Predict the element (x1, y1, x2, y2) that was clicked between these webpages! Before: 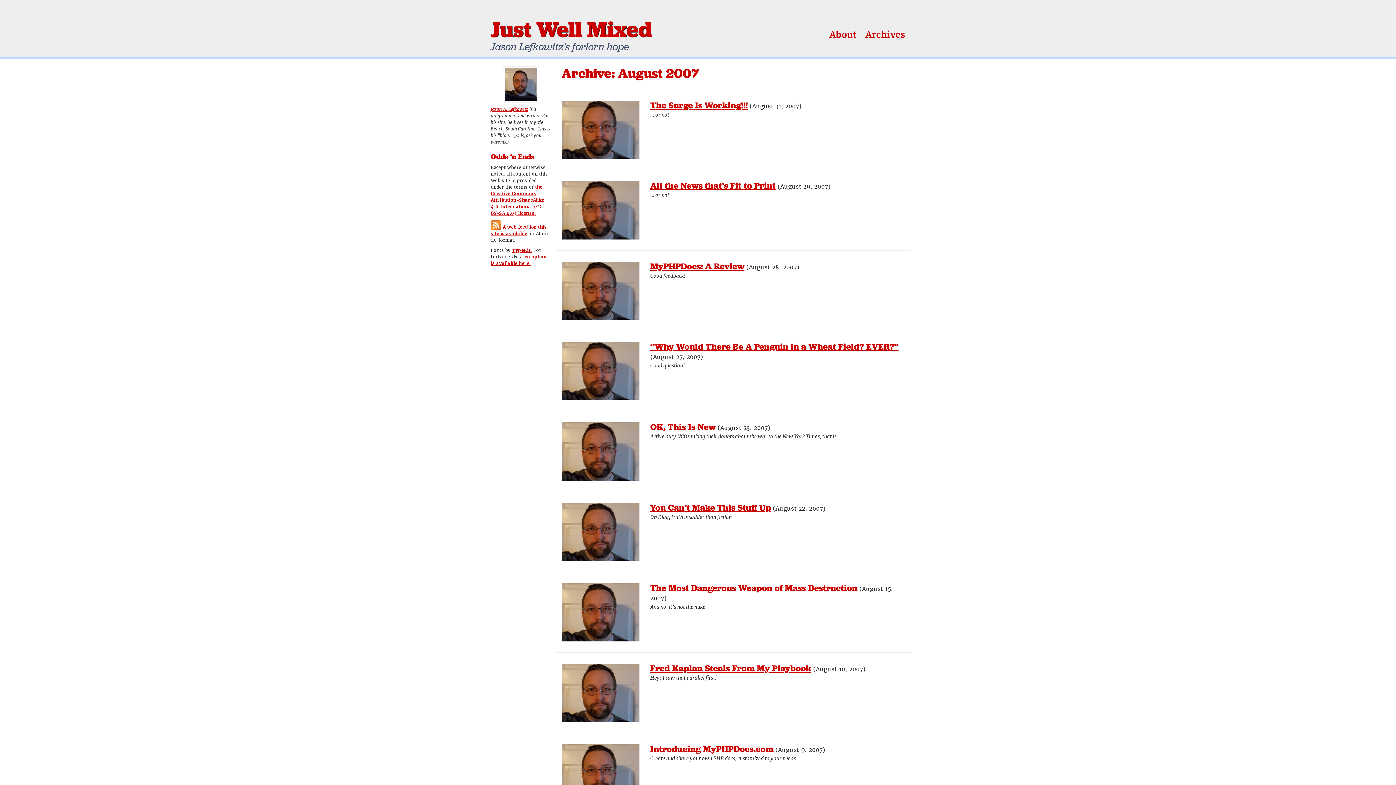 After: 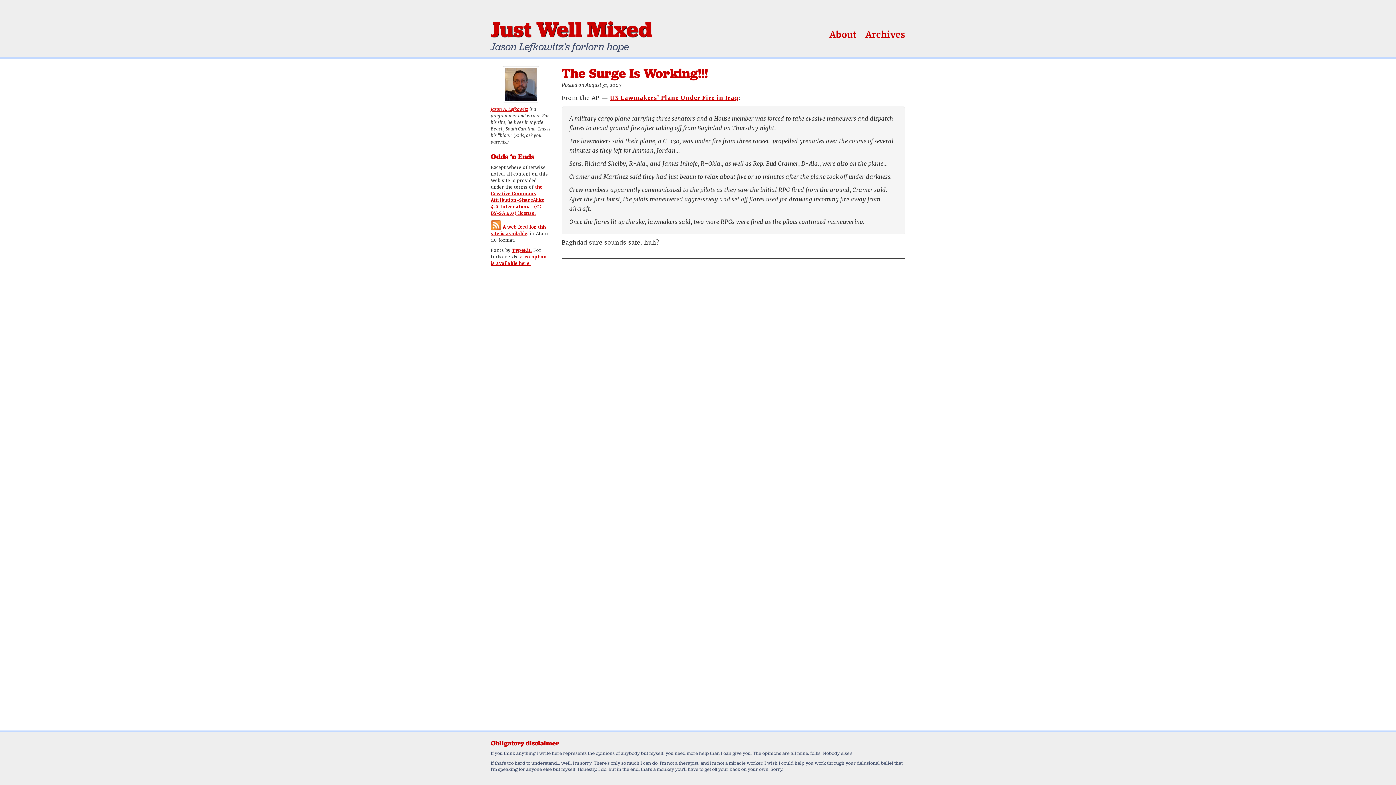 Action: label: The Surge Is Working!!! bbox: (650, 99, 747, 110)